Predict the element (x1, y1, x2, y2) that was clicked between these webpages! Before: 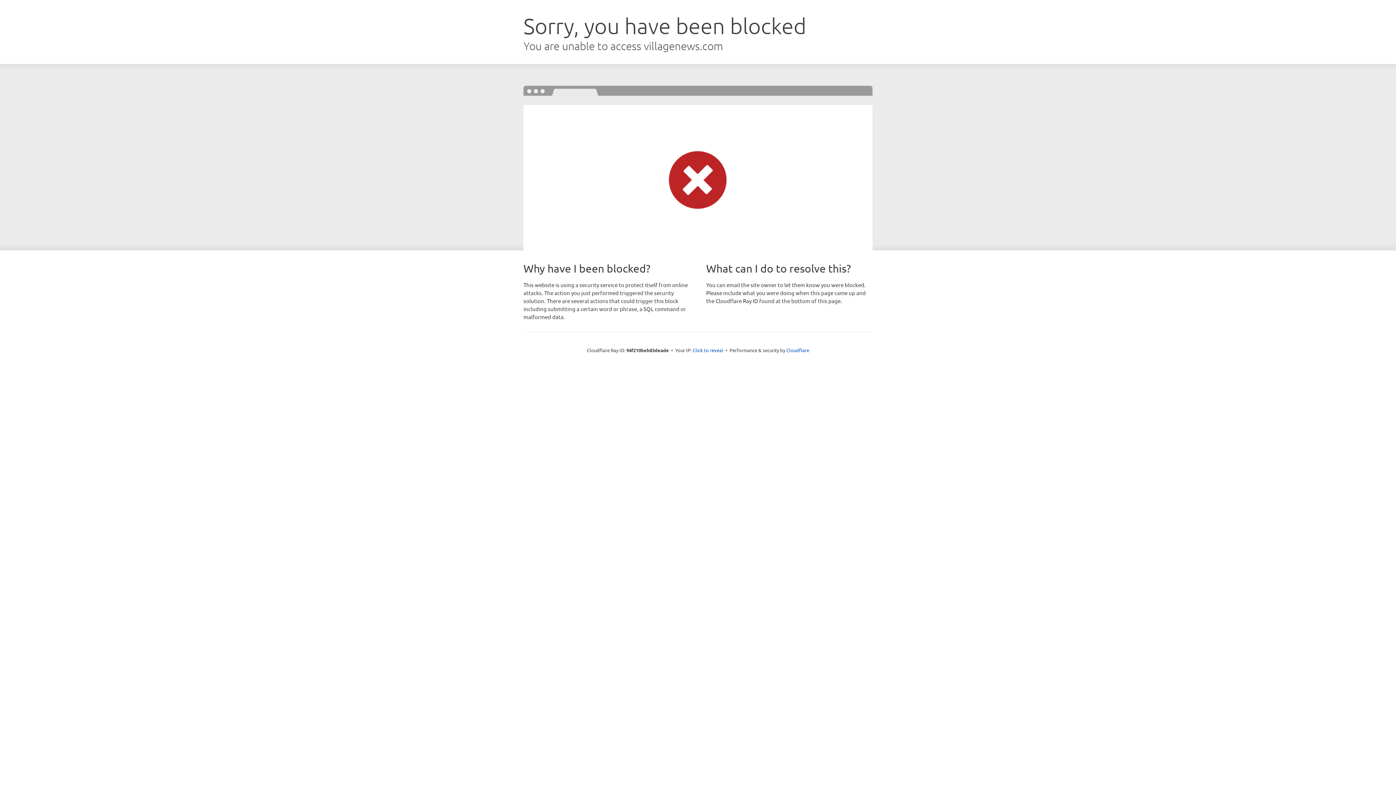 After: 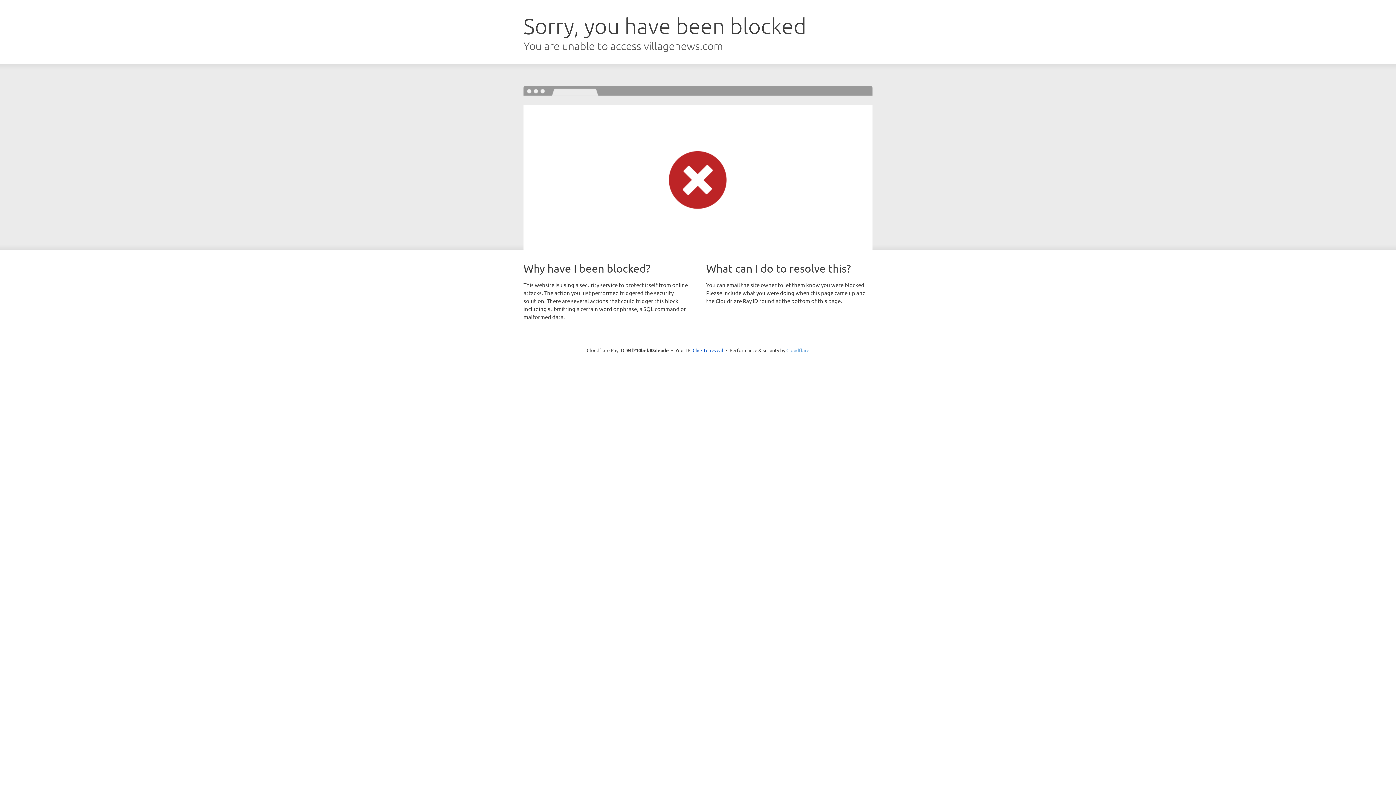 Action: bbox: (786, 347, 809, 353) label: Cloudflare